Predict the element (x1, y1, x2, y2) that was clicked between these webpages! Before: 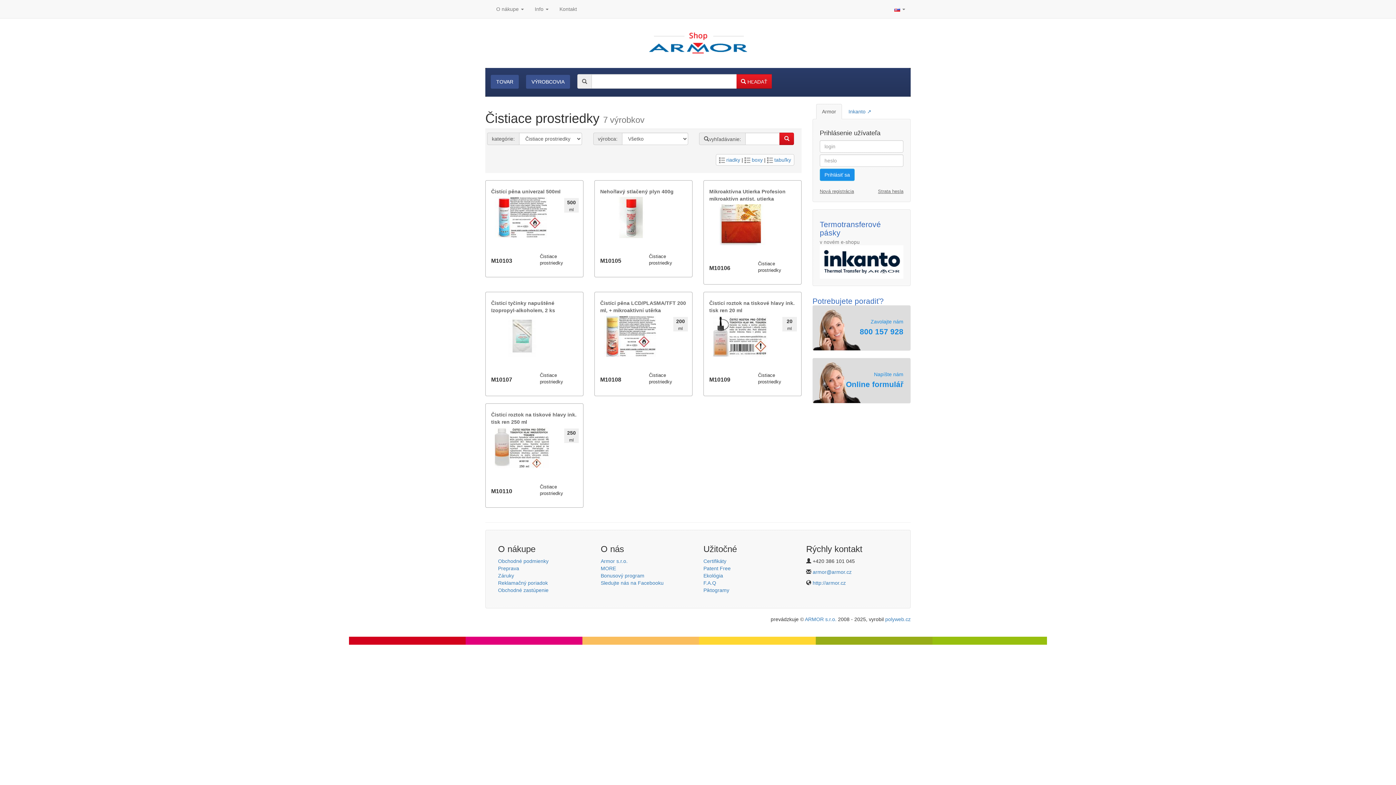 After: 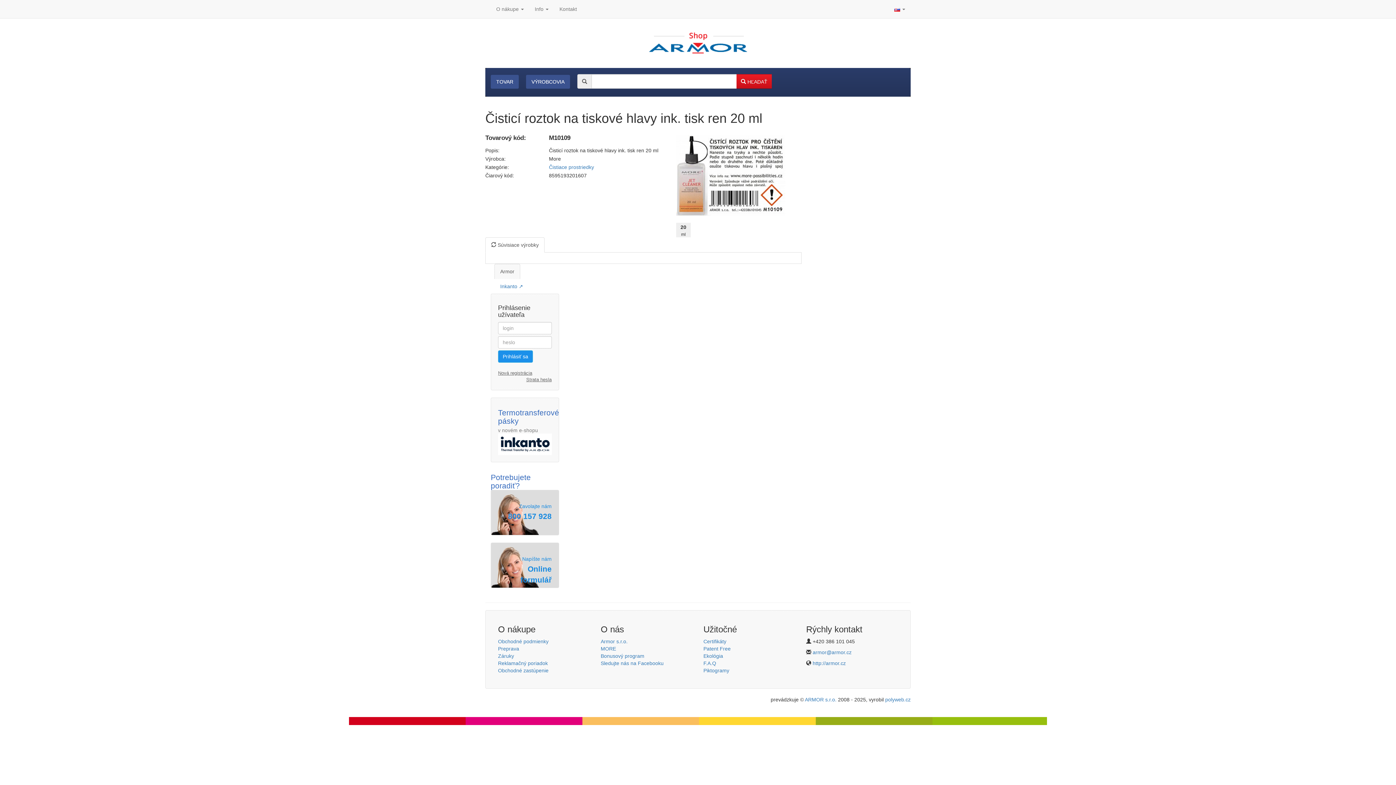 Action: bbox: (709, 316, 771, 370)